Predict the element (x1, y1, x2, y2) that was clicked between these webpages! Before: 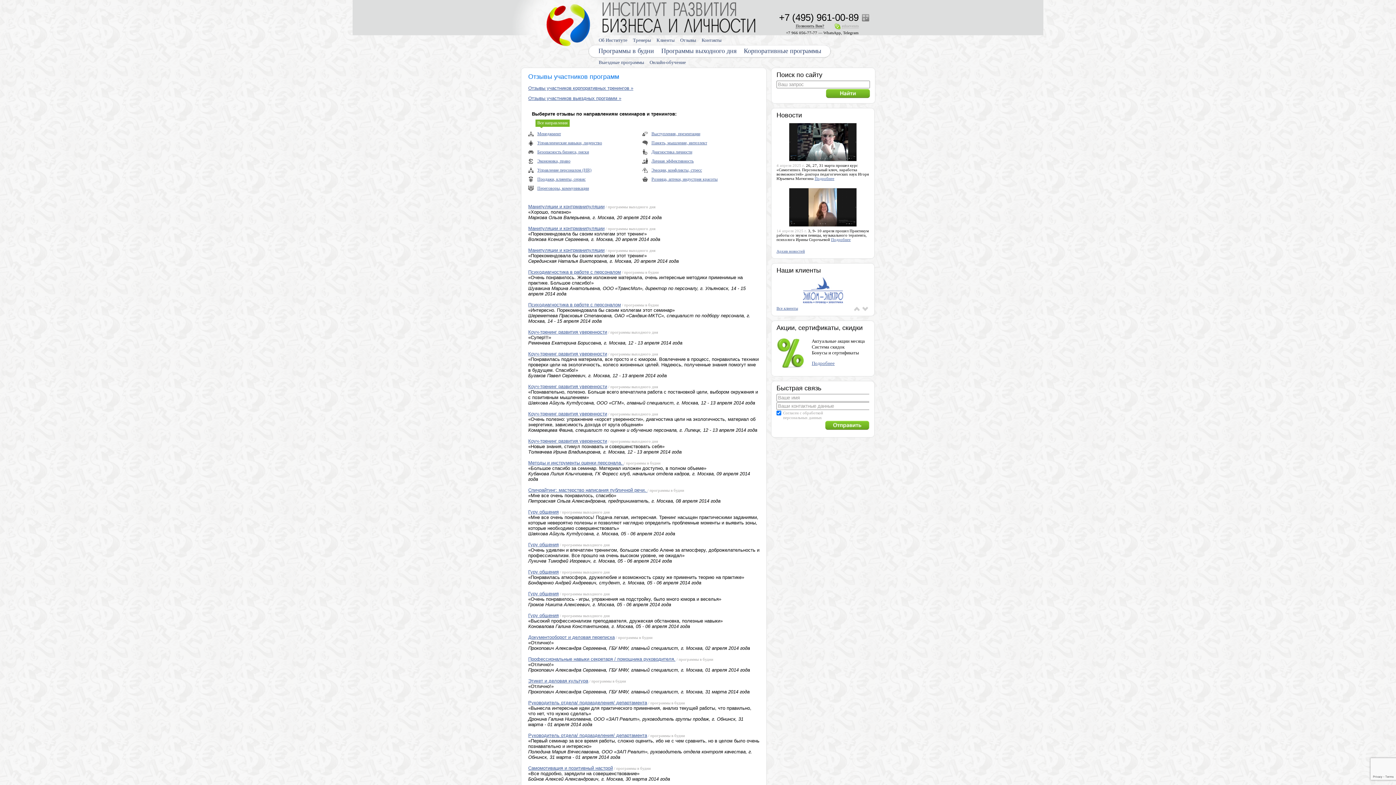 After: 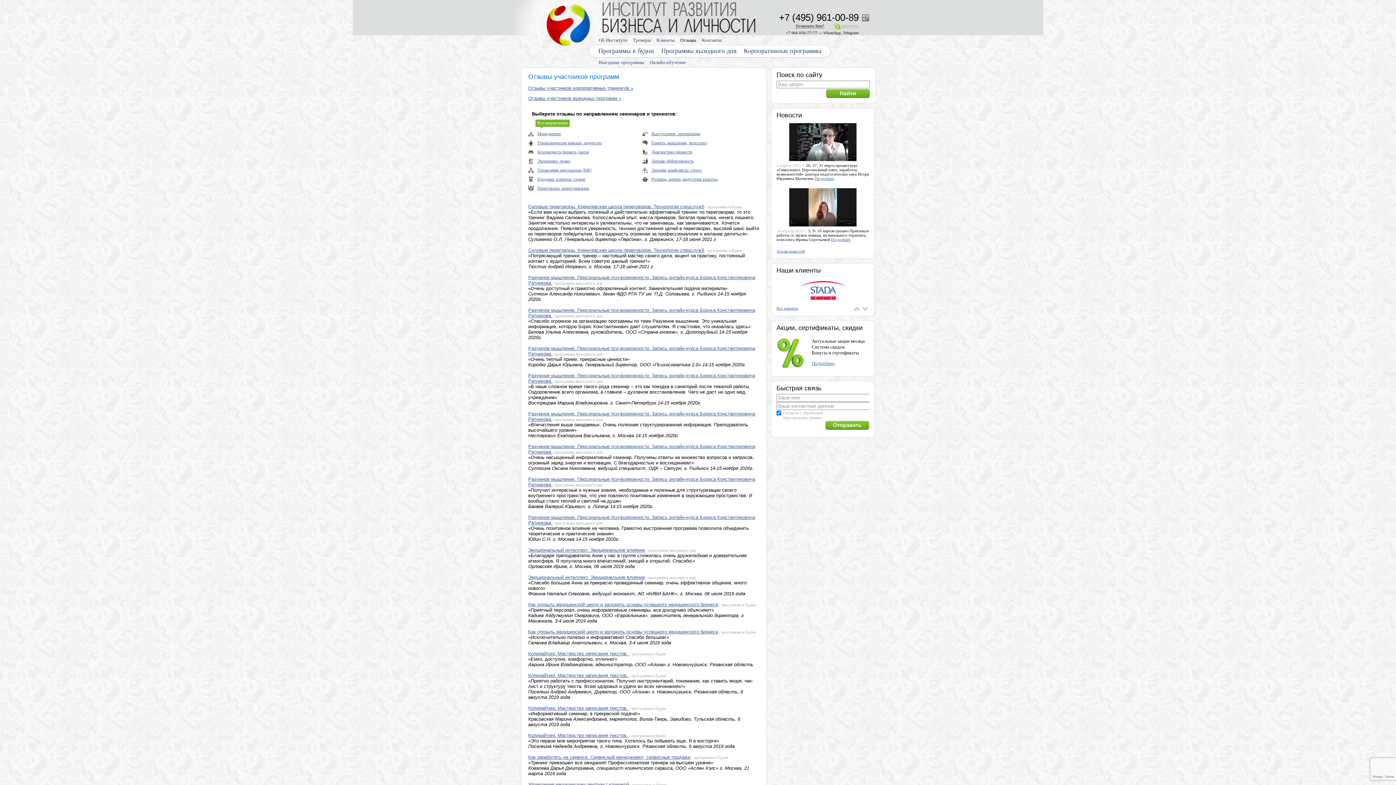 Action: label: Отзывы bbox: (674, 37, 696, 42)